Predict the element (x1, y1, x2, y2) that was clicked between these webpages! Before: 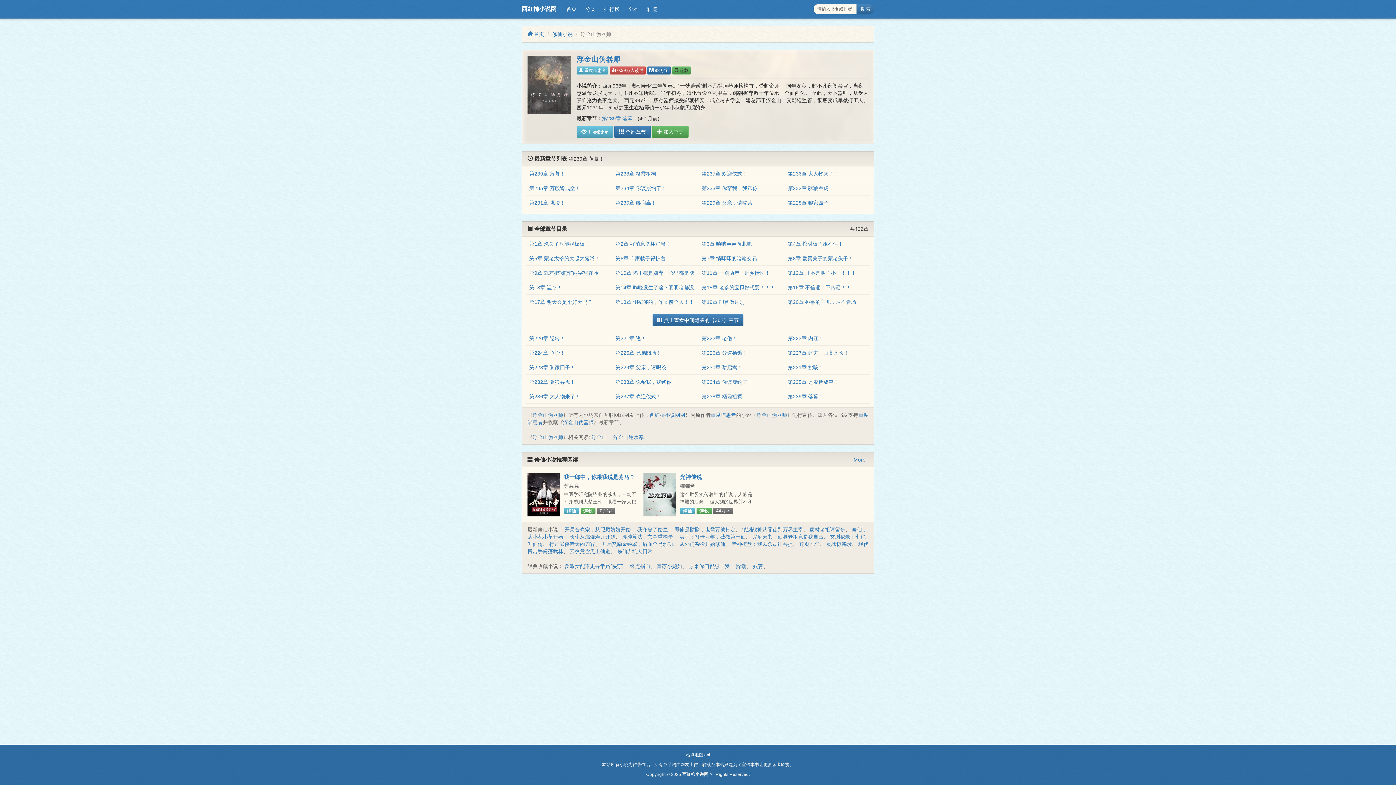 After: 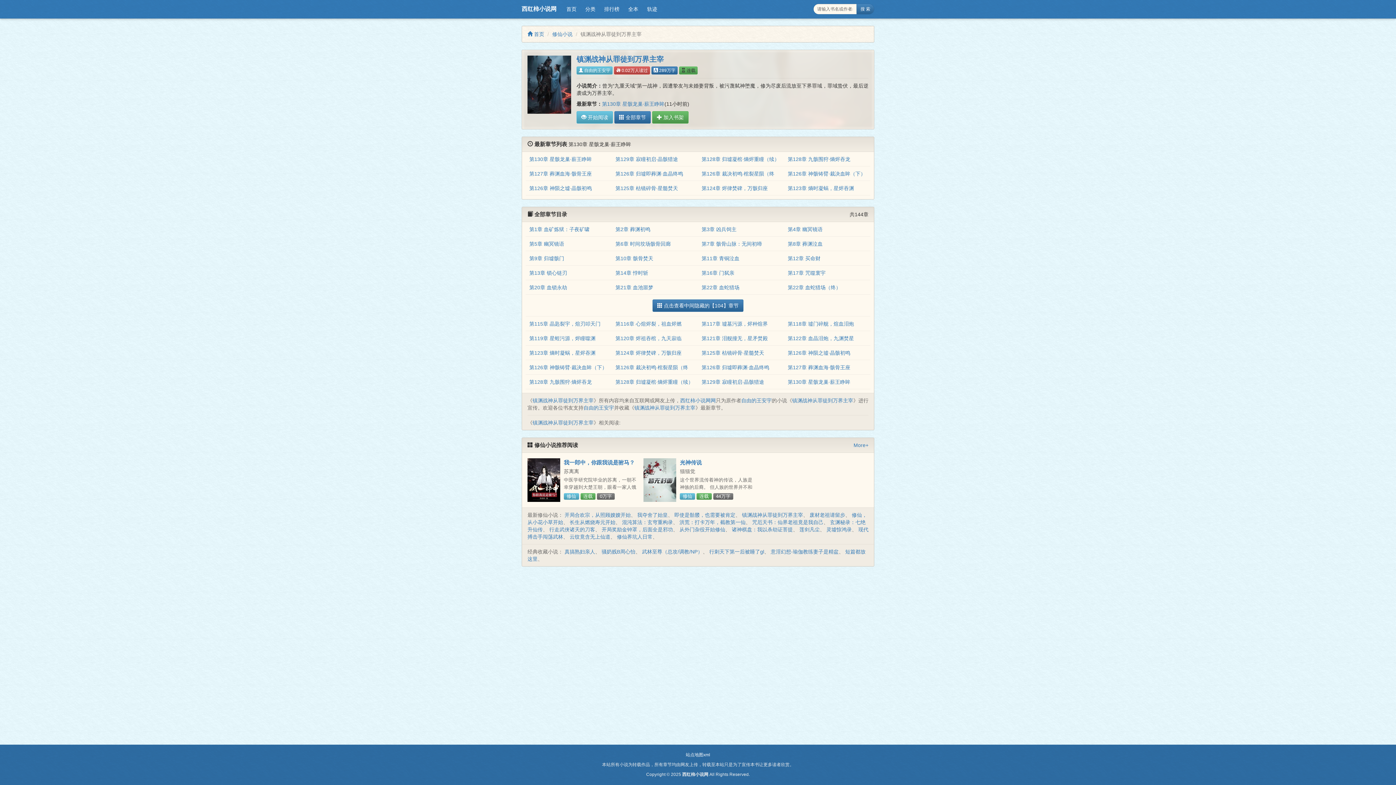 Action: label: 镇渊战神从罪徒到万界主宰 bbox: (742, 527, 803, 532)